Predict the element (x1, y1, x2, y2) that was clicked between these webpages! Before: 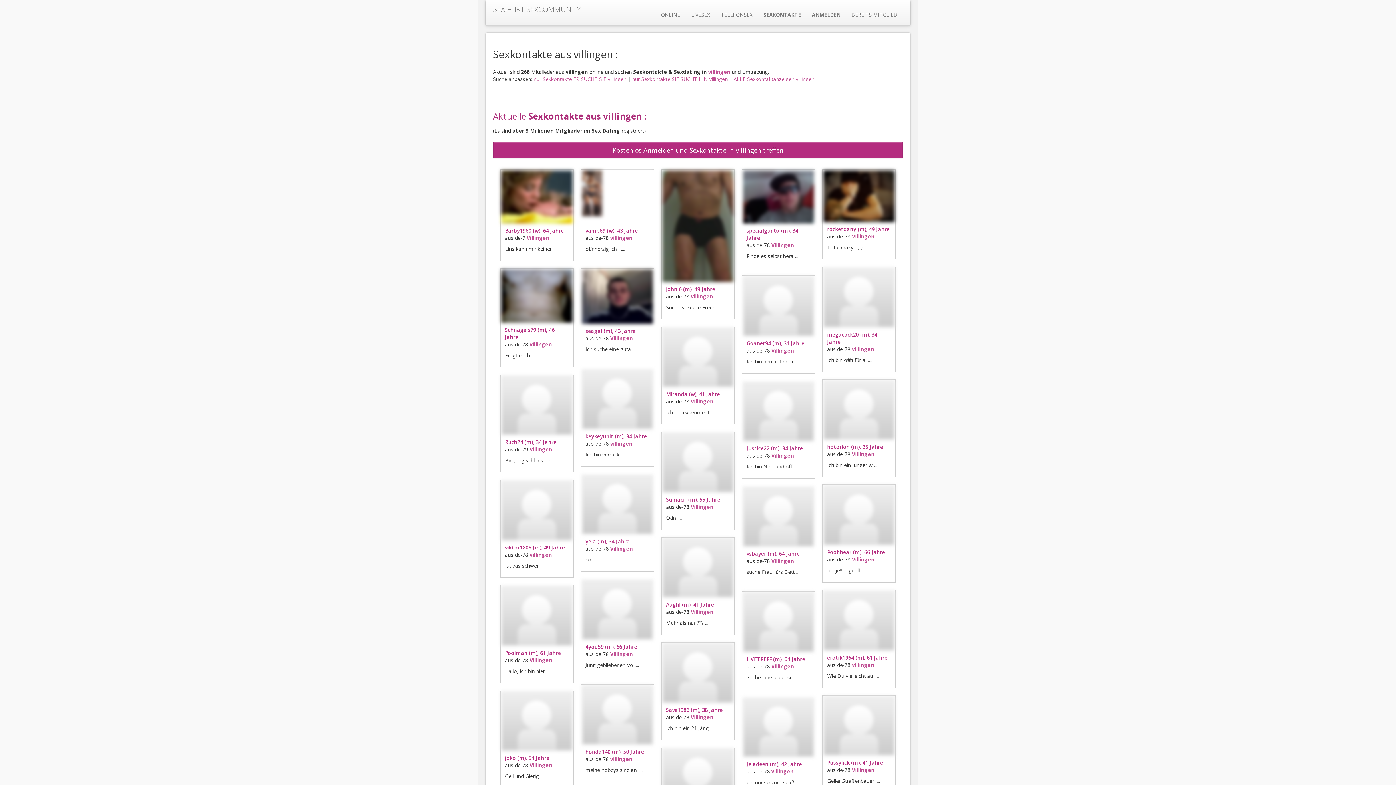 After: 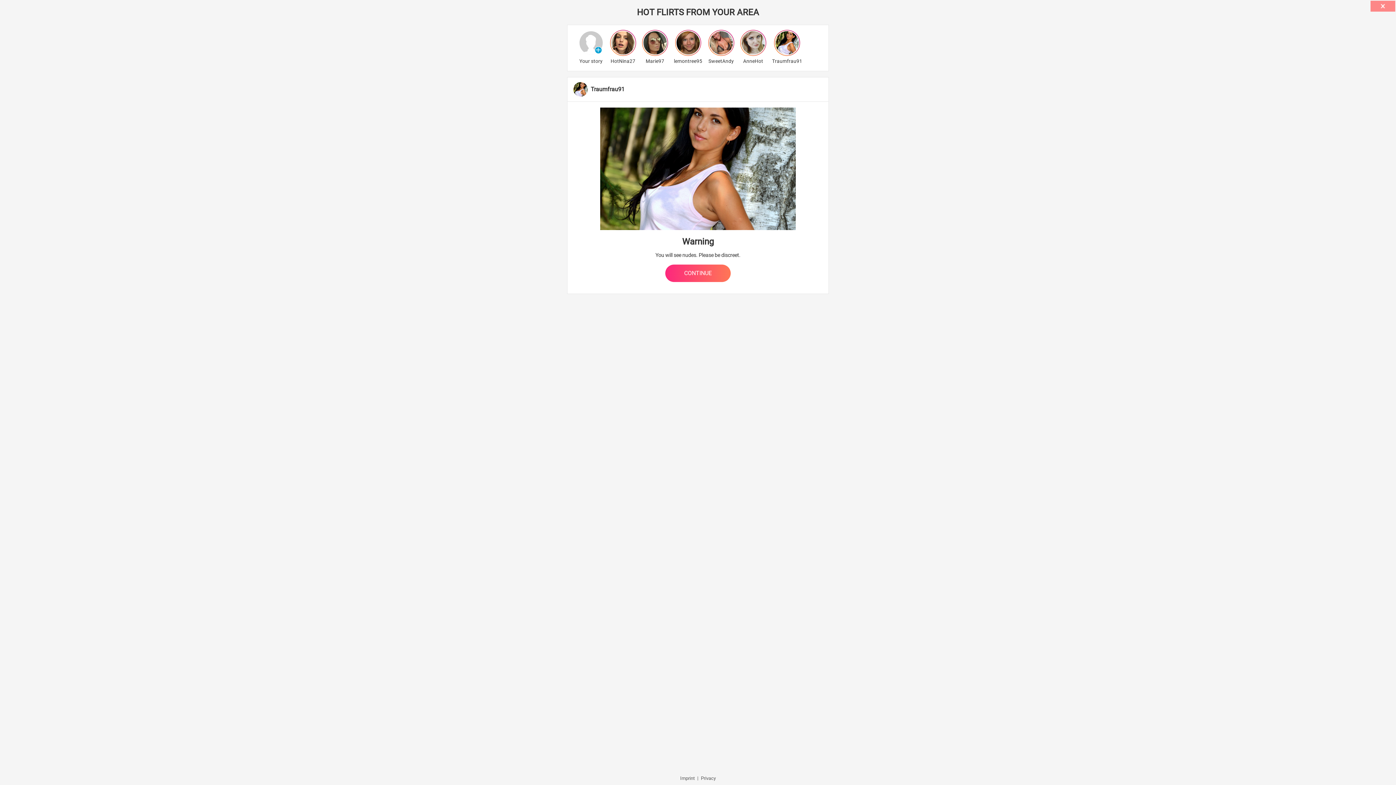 Action: bbox: (852, 556, 874, 563) label: Villingen